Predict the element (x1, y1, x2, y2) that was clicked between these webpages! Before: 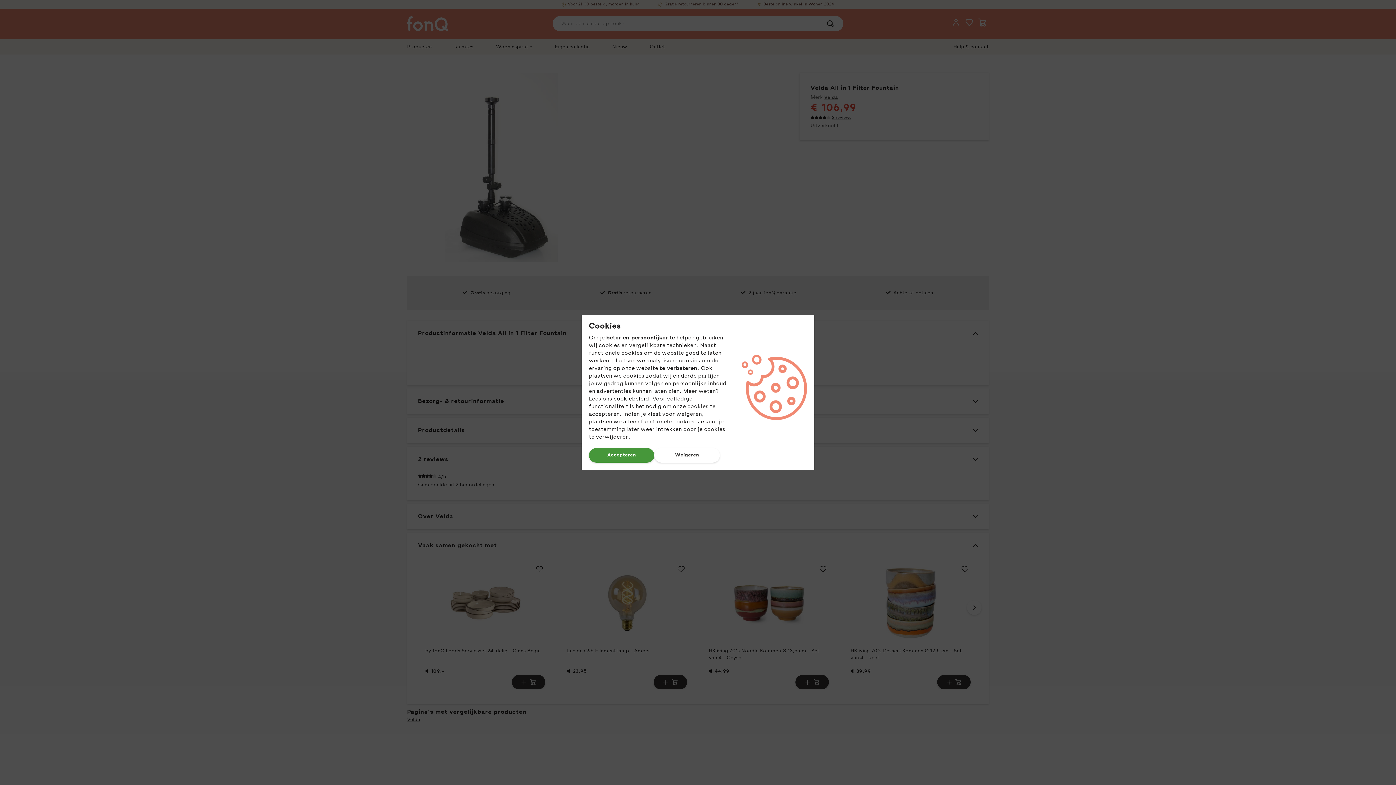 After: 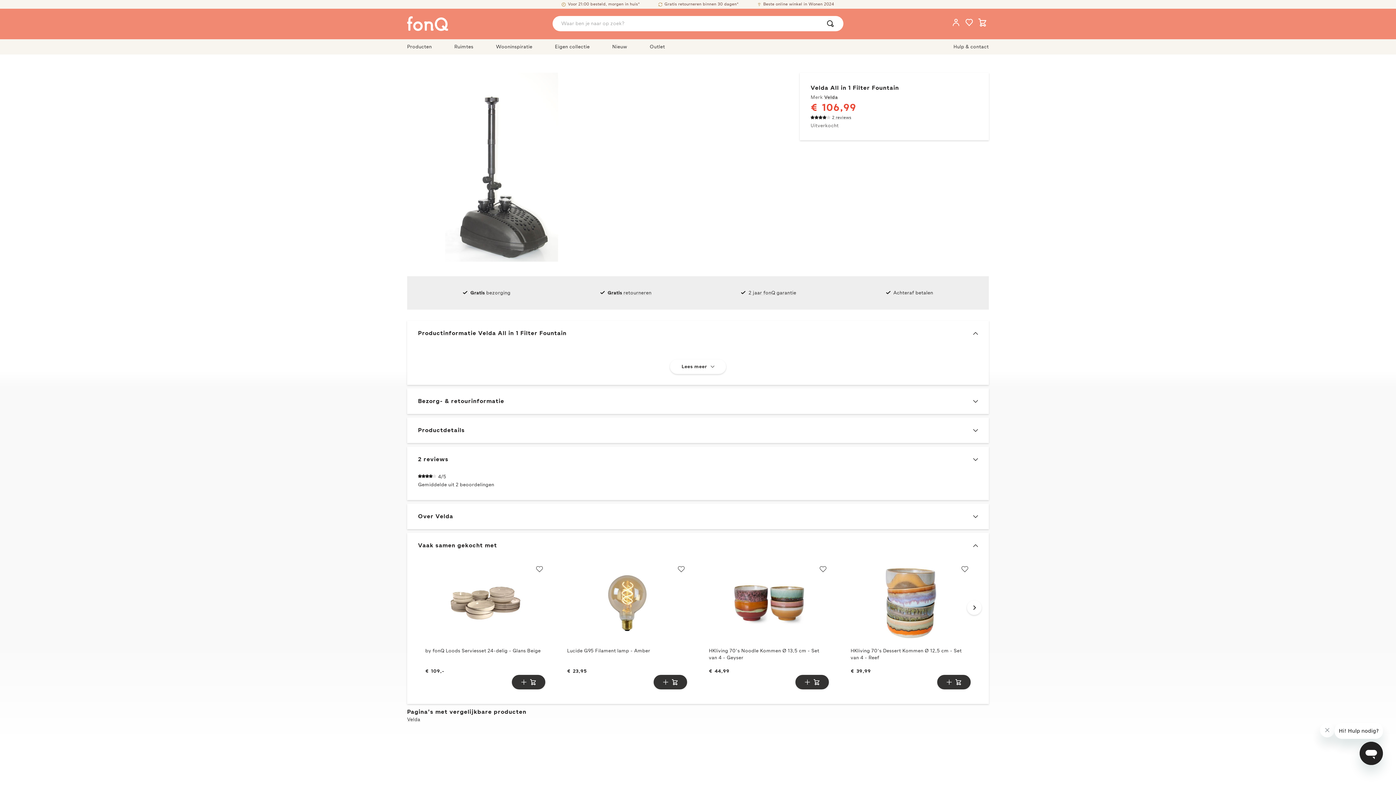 Action: bbox: (654, 448, 720, 462) label: Weigeren